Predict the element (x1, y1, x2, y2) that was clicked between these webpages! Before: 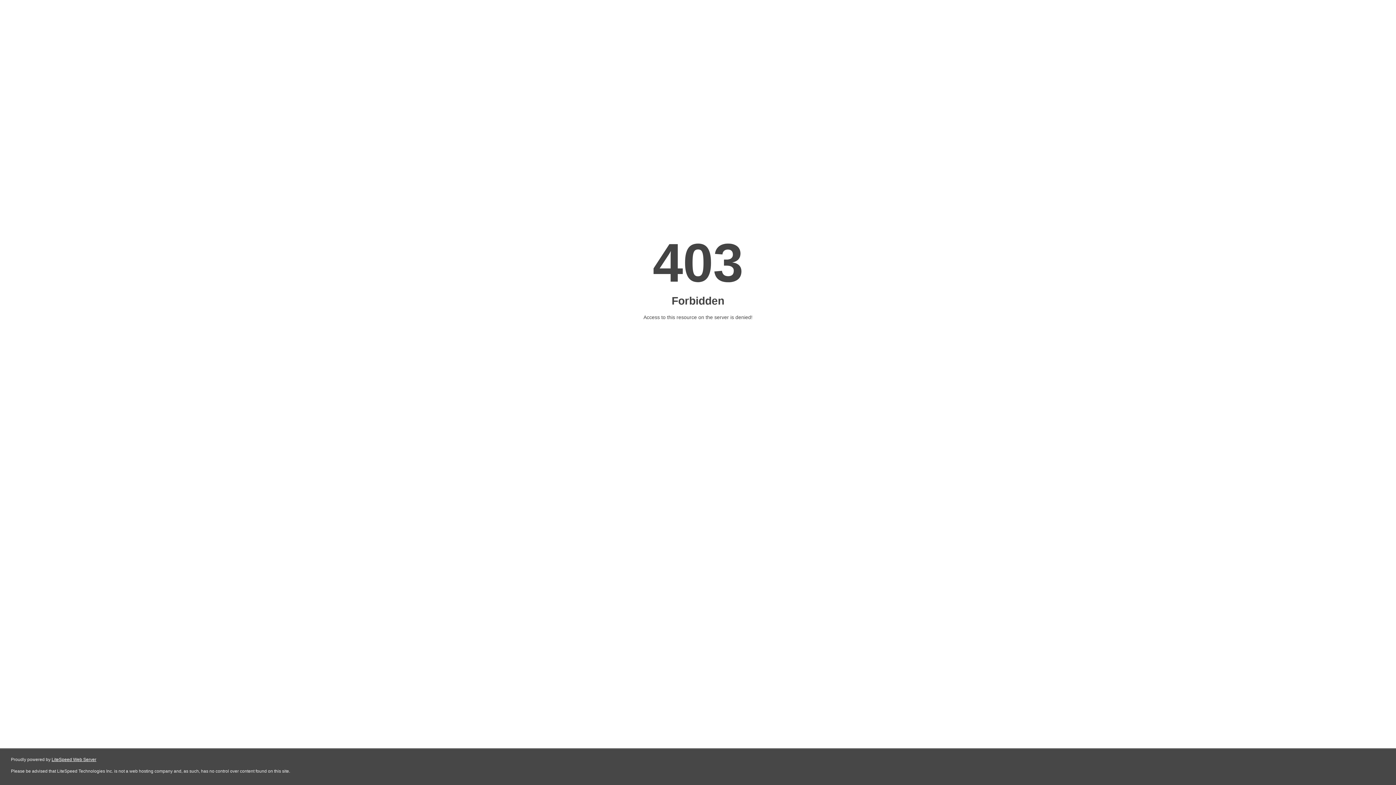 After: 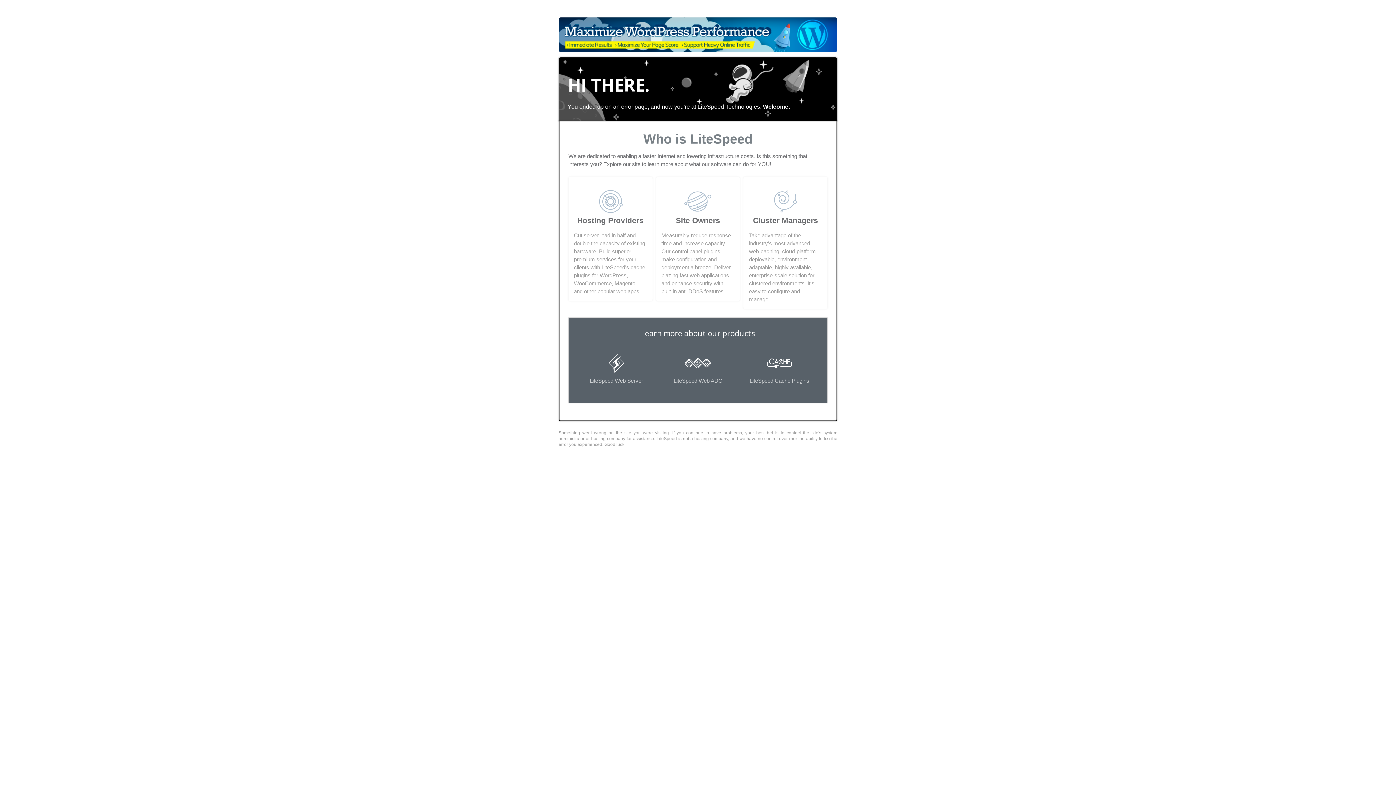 Action: bbox: (51, 757, 96, 762) label: LiteSpeed Web Server